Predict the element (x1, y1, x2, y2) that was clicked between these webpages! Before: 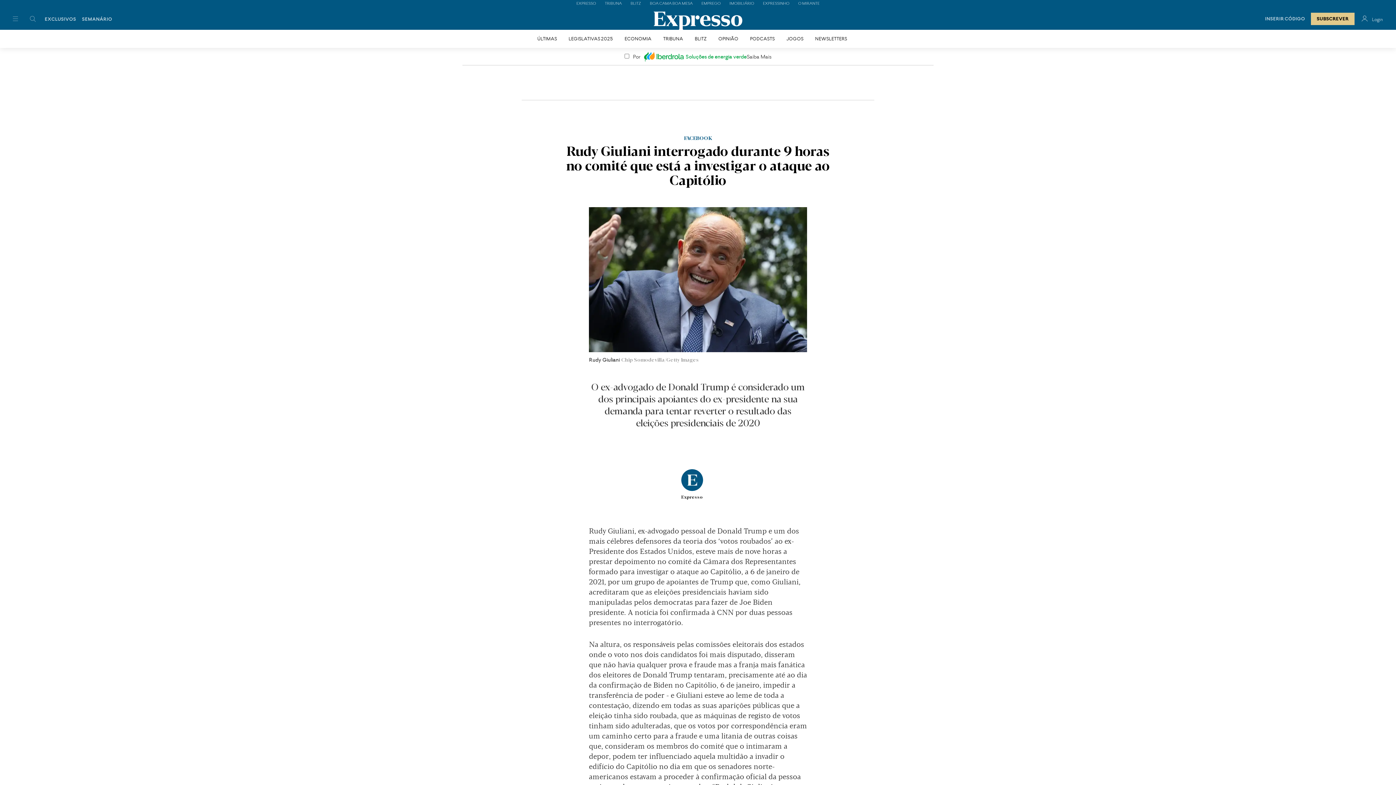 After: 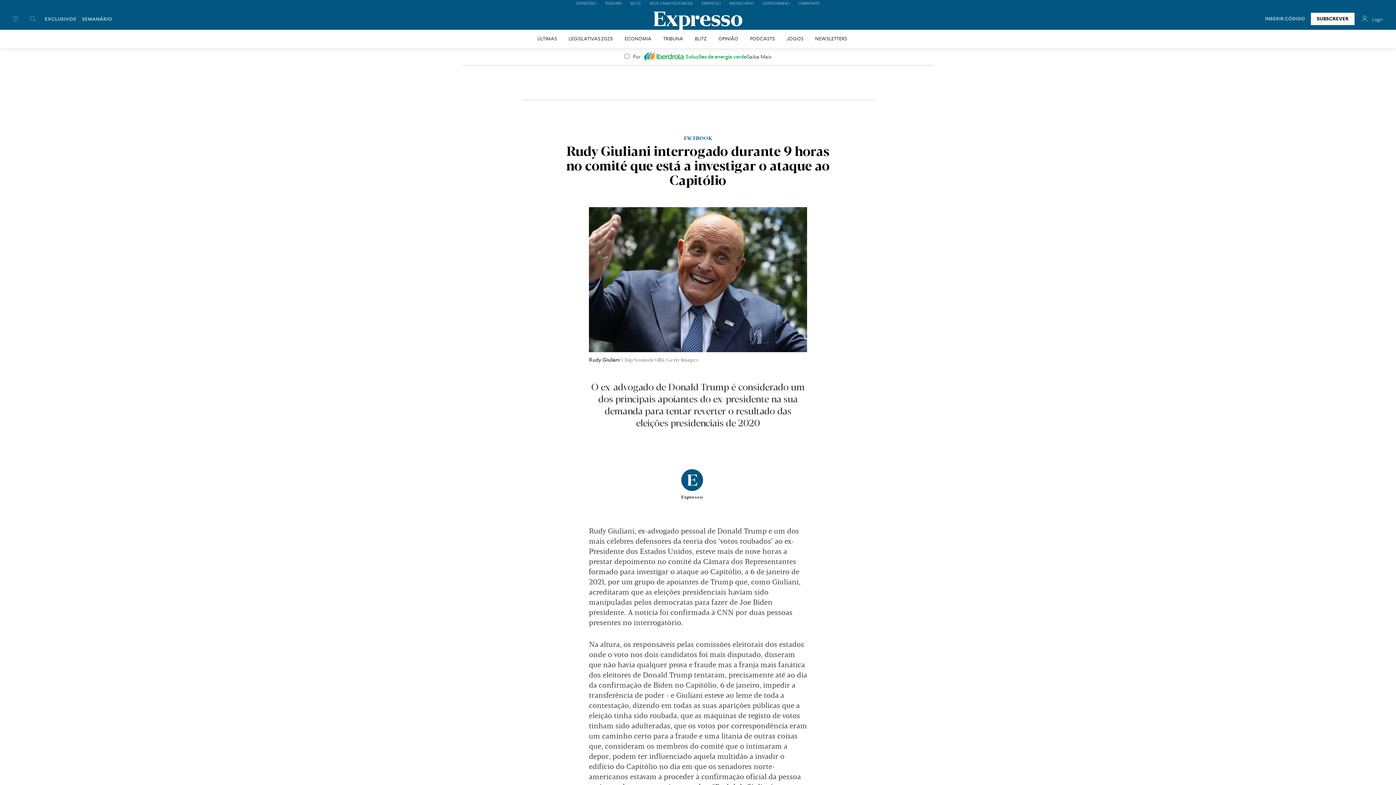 Action: bbox: (1311, 12, 1354, 25) label: SUBSCREVER